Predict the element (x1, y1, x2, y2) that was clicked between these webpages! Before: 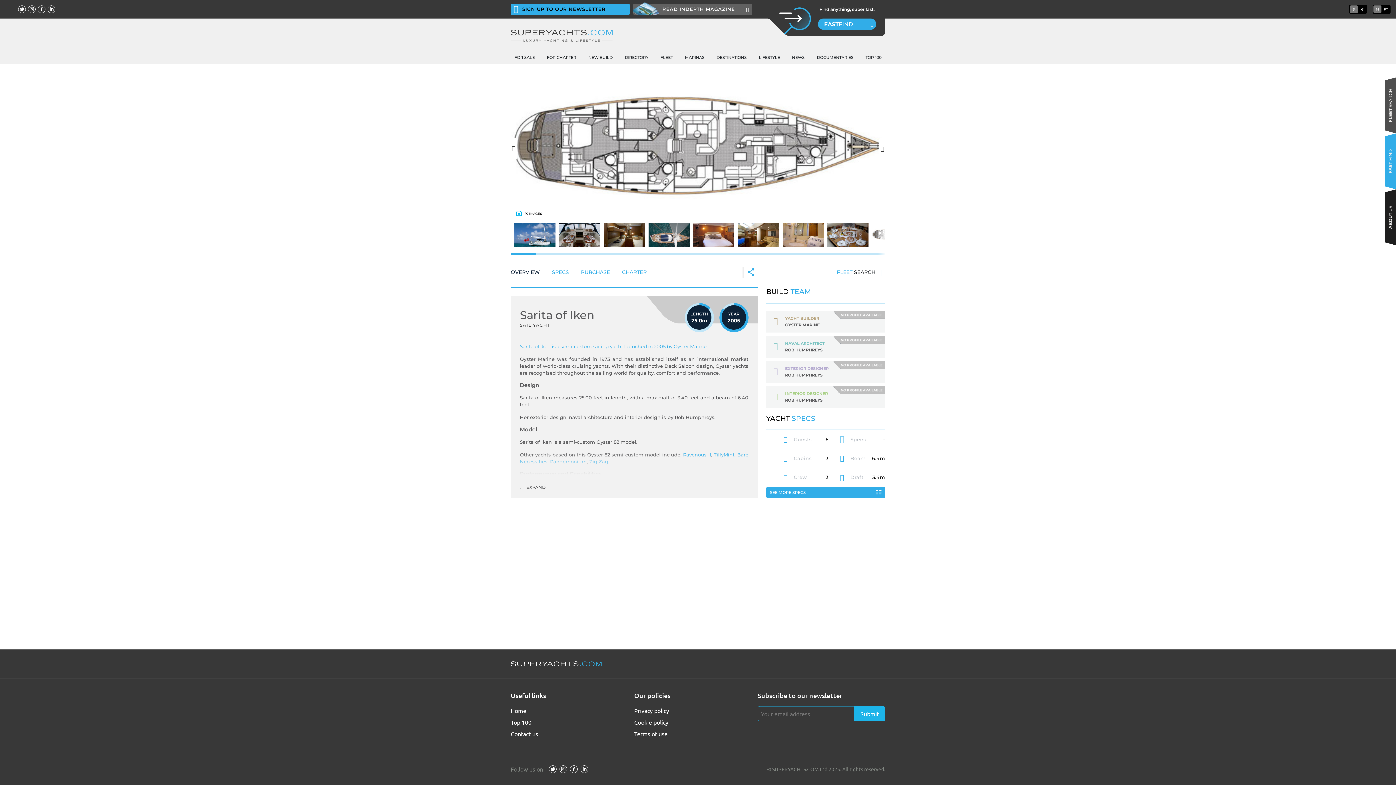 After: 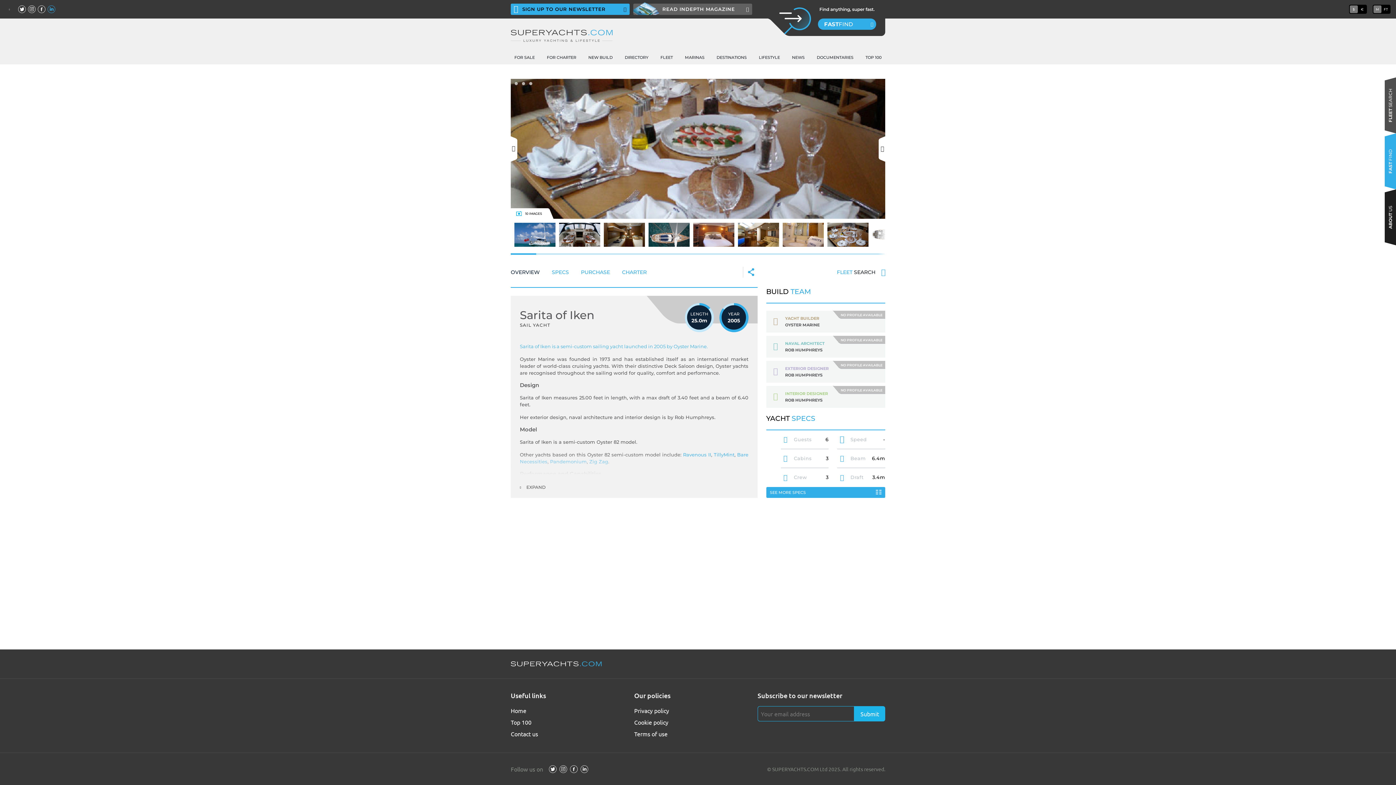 Action: bbox: (47, 5, 55, 13)